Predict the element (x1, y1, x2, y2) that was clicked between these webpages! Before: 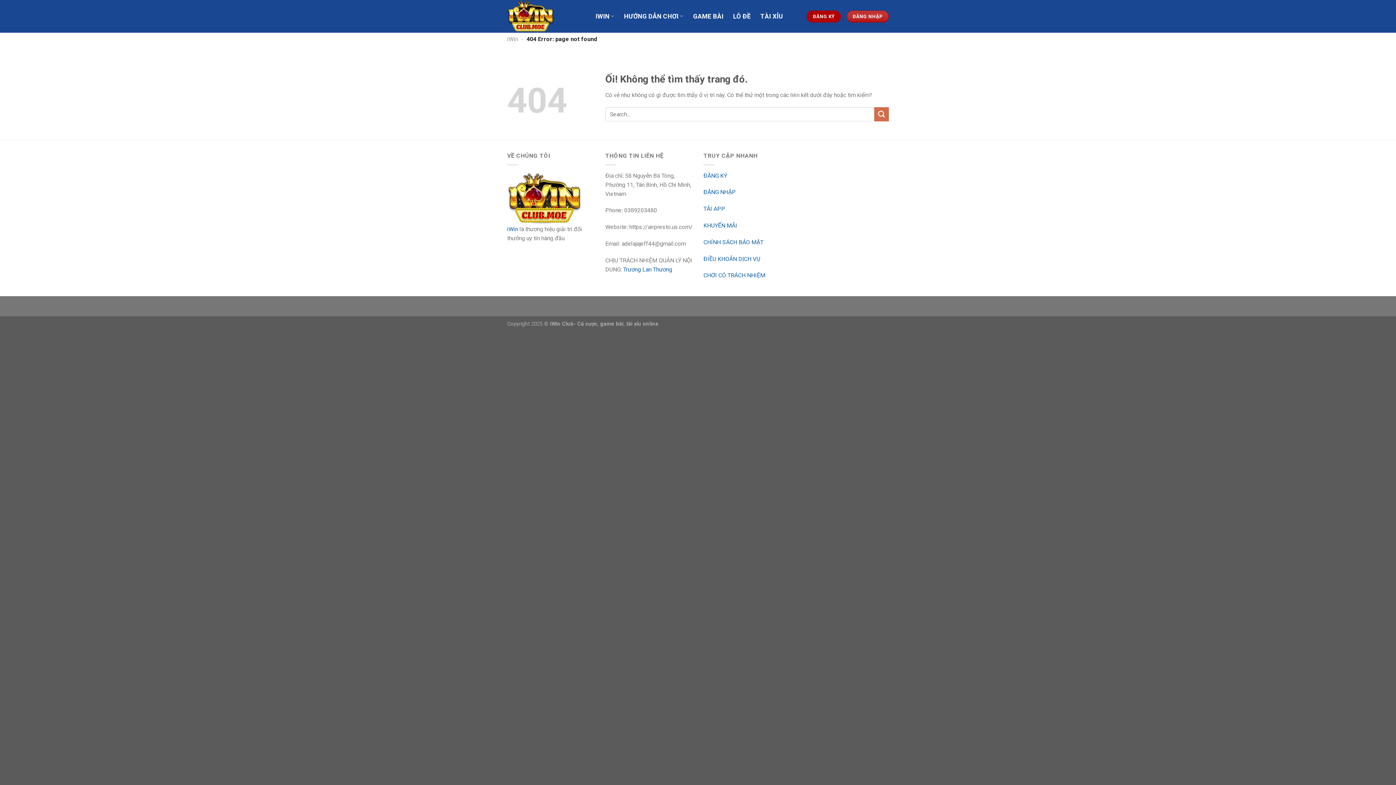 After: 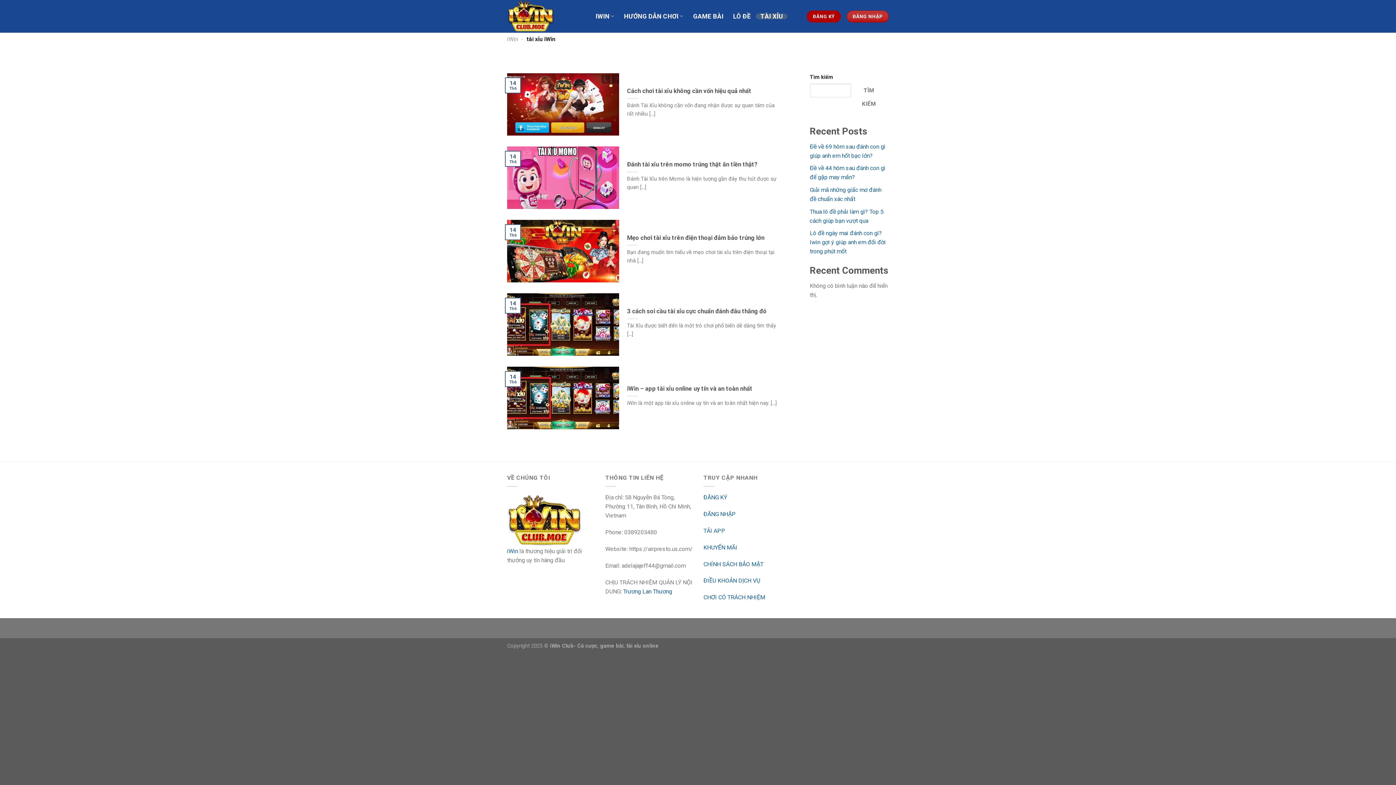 Action: label: TÀI XỈU bbox: (755, 13, 787, 19)